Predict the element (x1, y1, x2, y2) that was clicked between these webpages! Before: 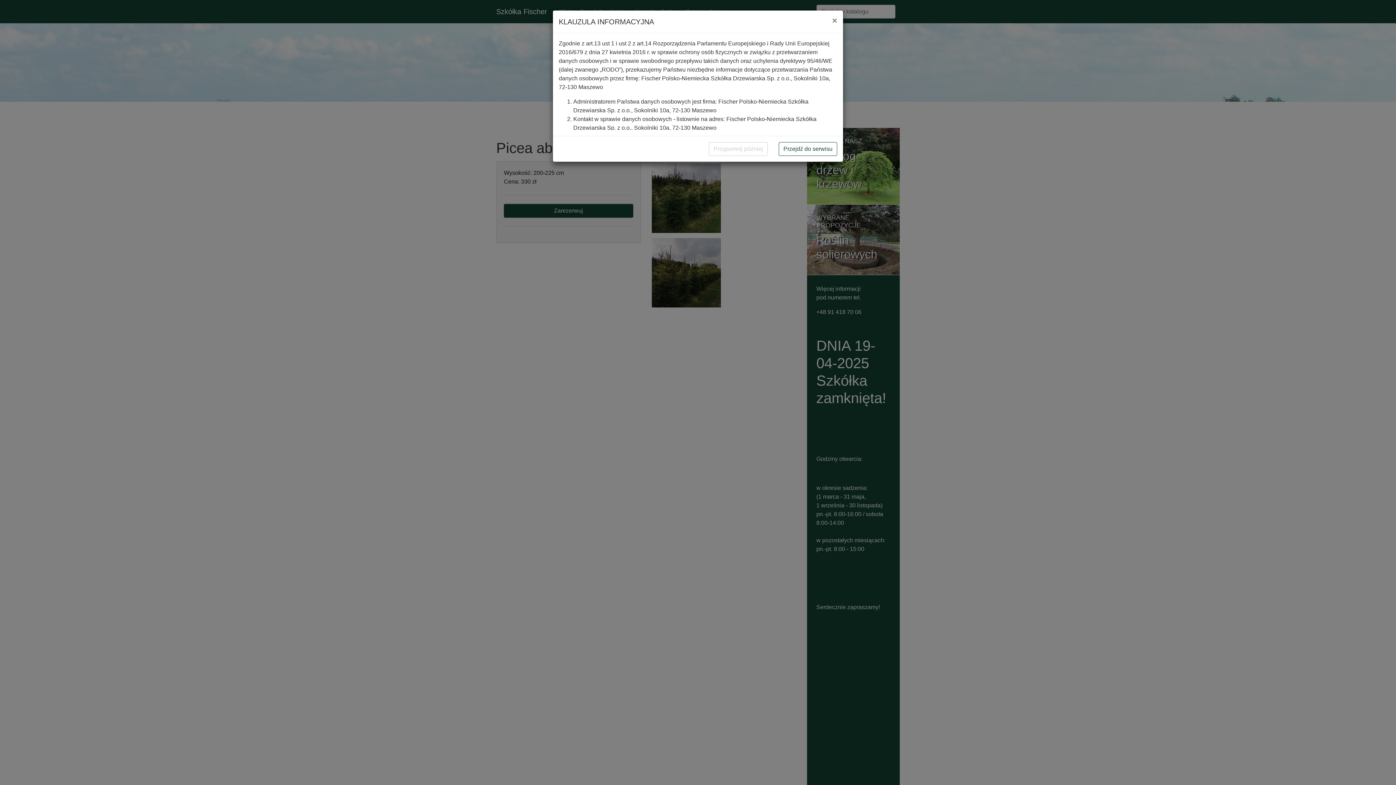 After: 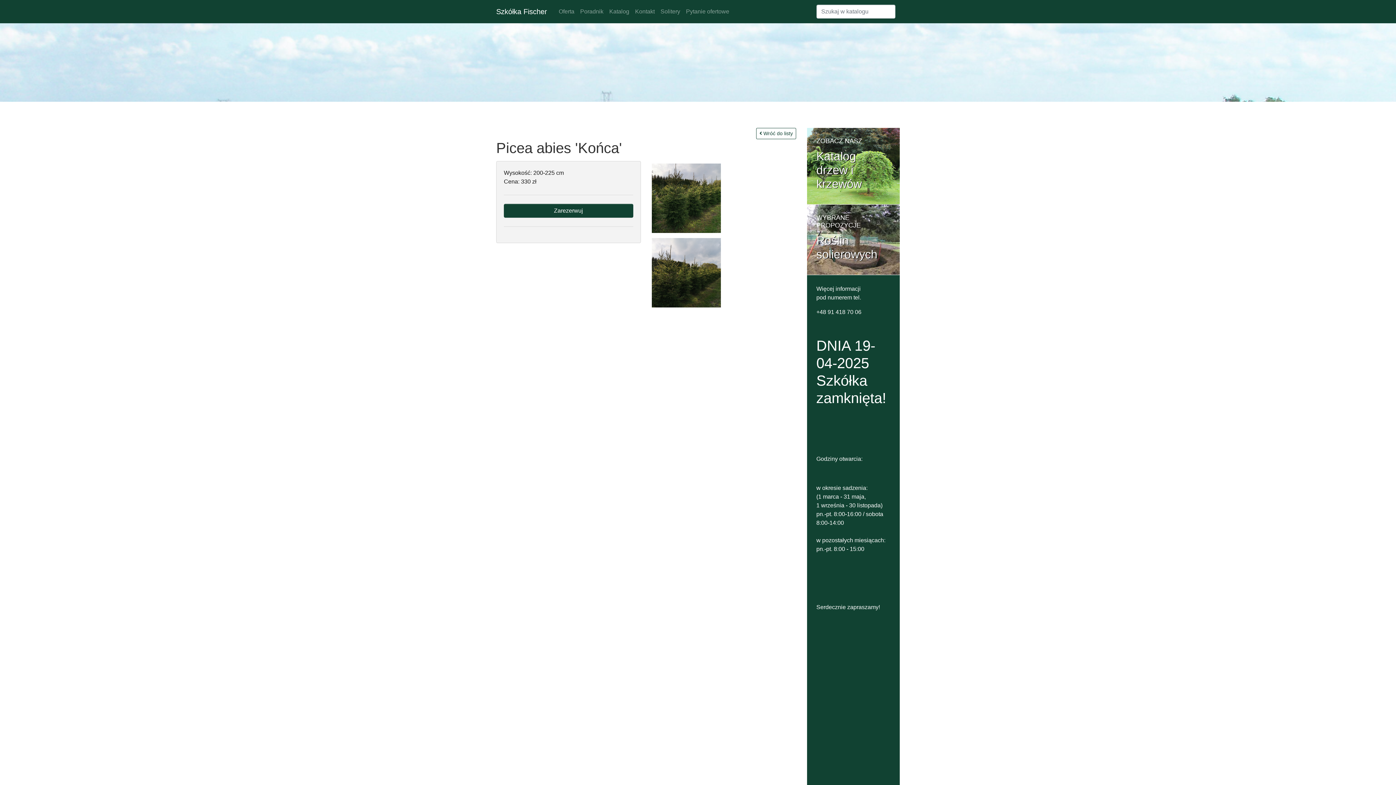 Action: bbox: (709, 142, 768, 156) label: Przypomnij później